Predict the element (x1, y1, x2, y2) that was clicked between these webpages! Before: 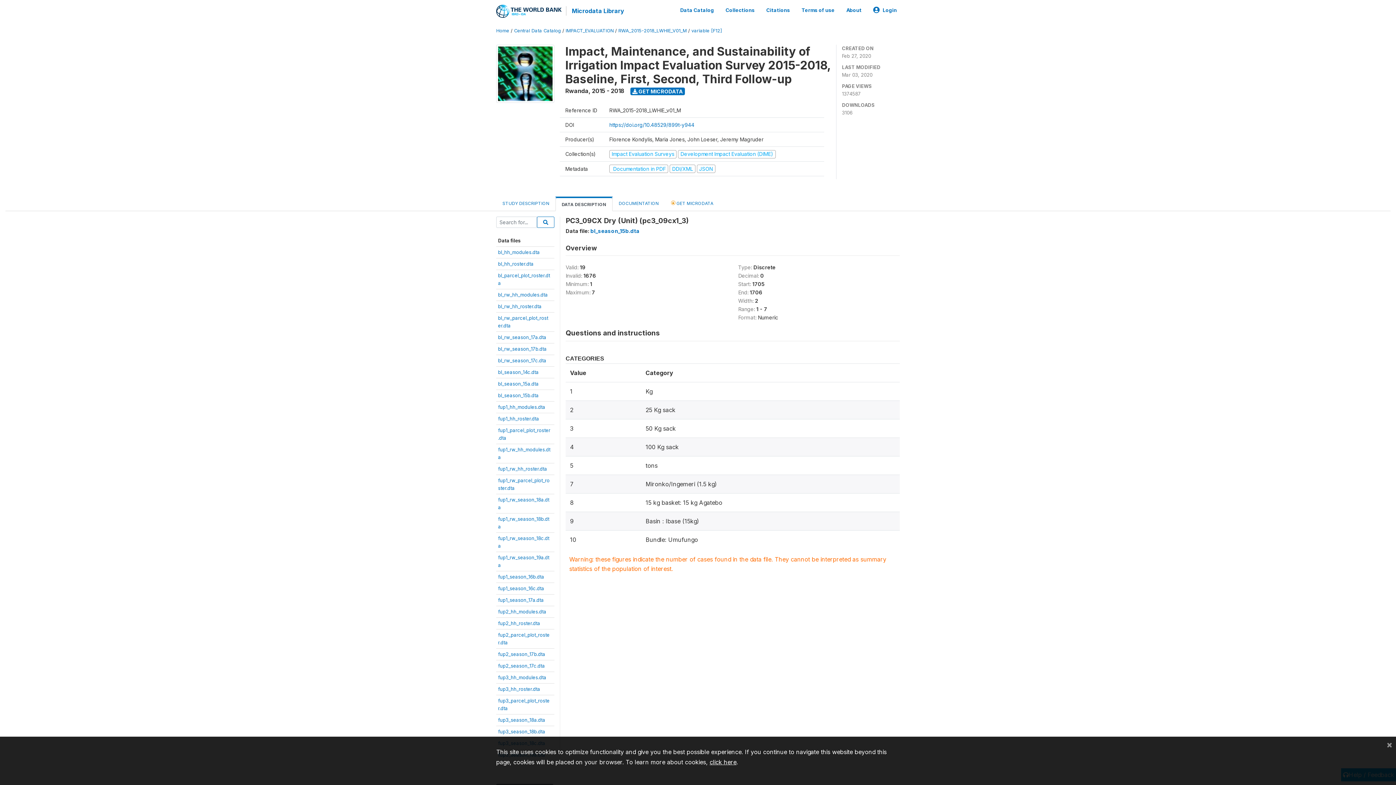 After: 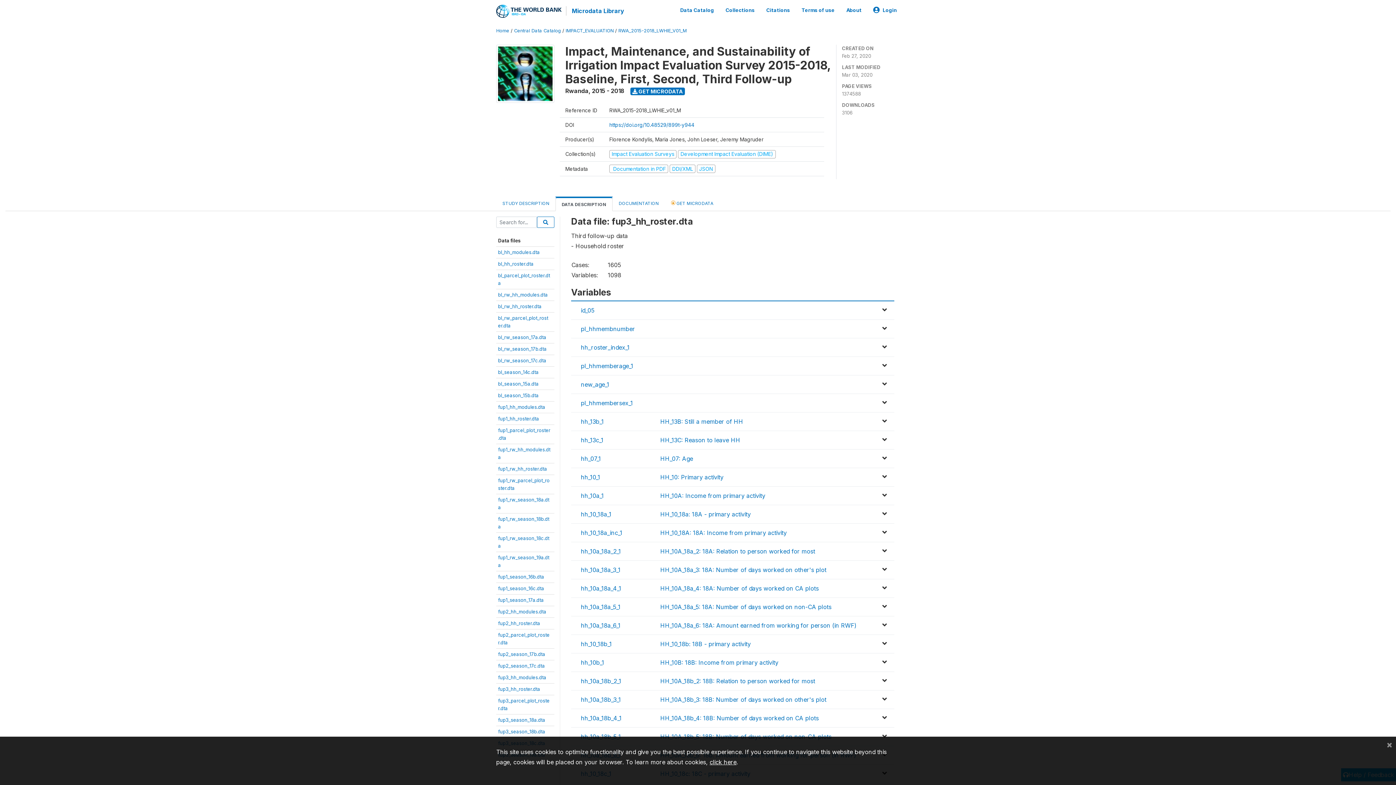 Action: bbox: (498, 686, 540, 692) label: fup3_hh_roster.dta